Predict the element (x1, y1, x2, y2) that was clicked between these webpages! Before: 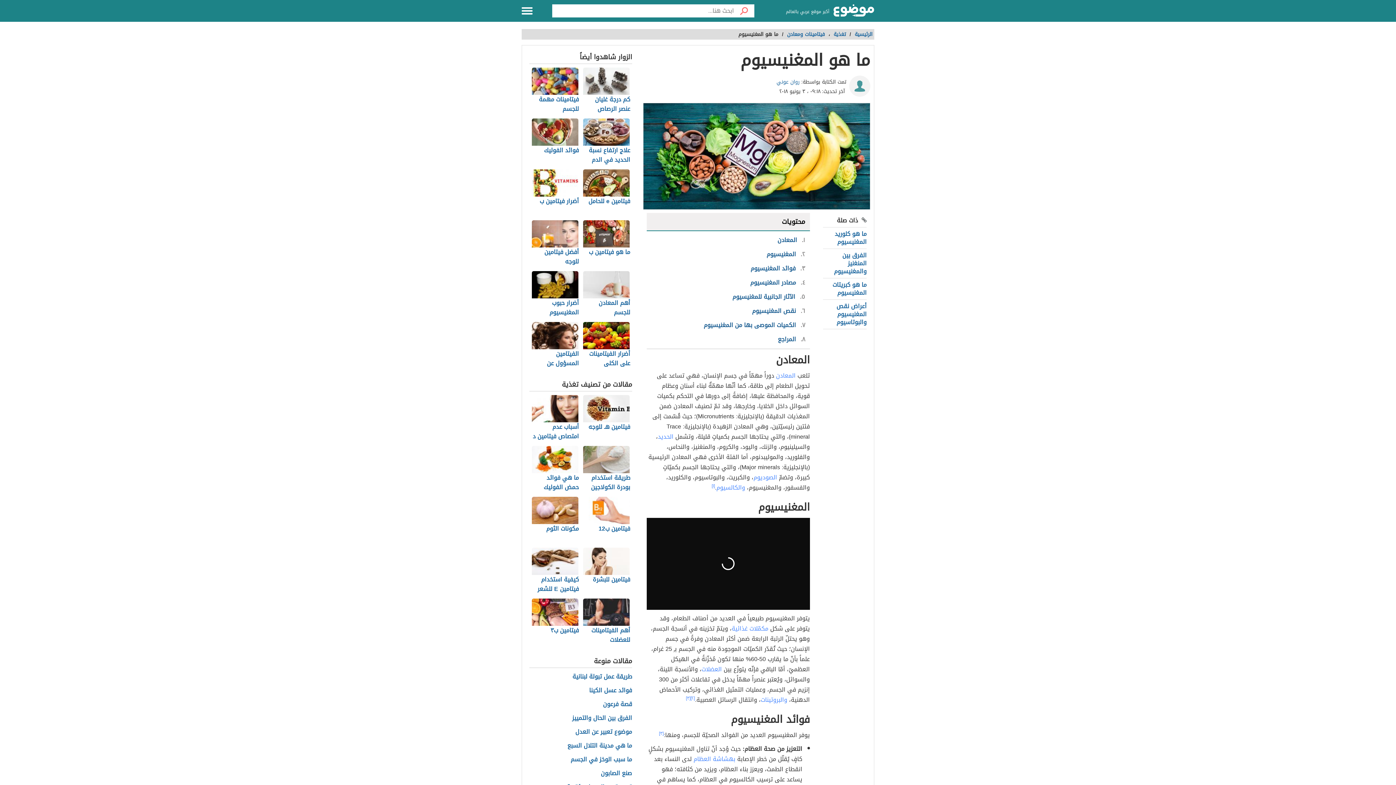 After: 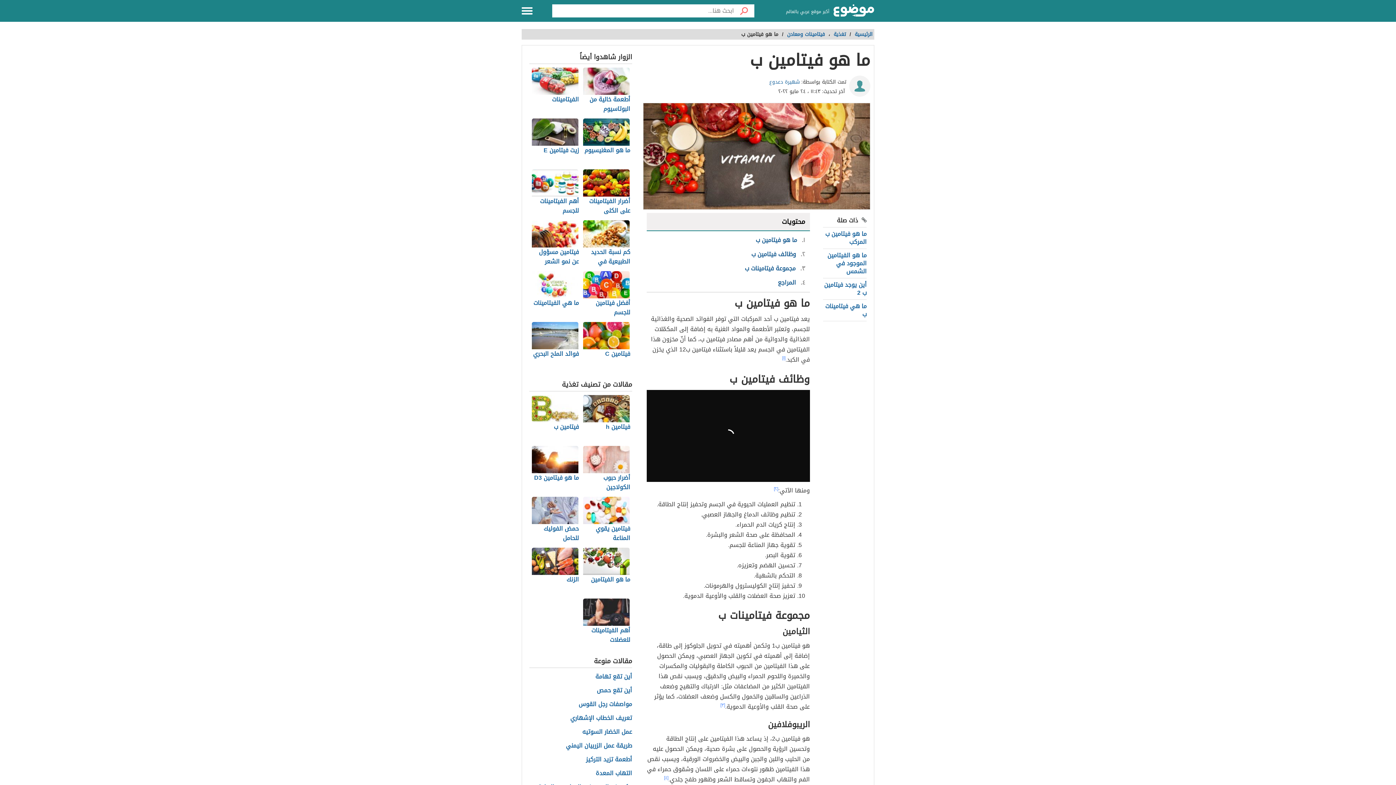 Action: bbox: (582, 220, 630, 267) label: ما هو فيتامين ب